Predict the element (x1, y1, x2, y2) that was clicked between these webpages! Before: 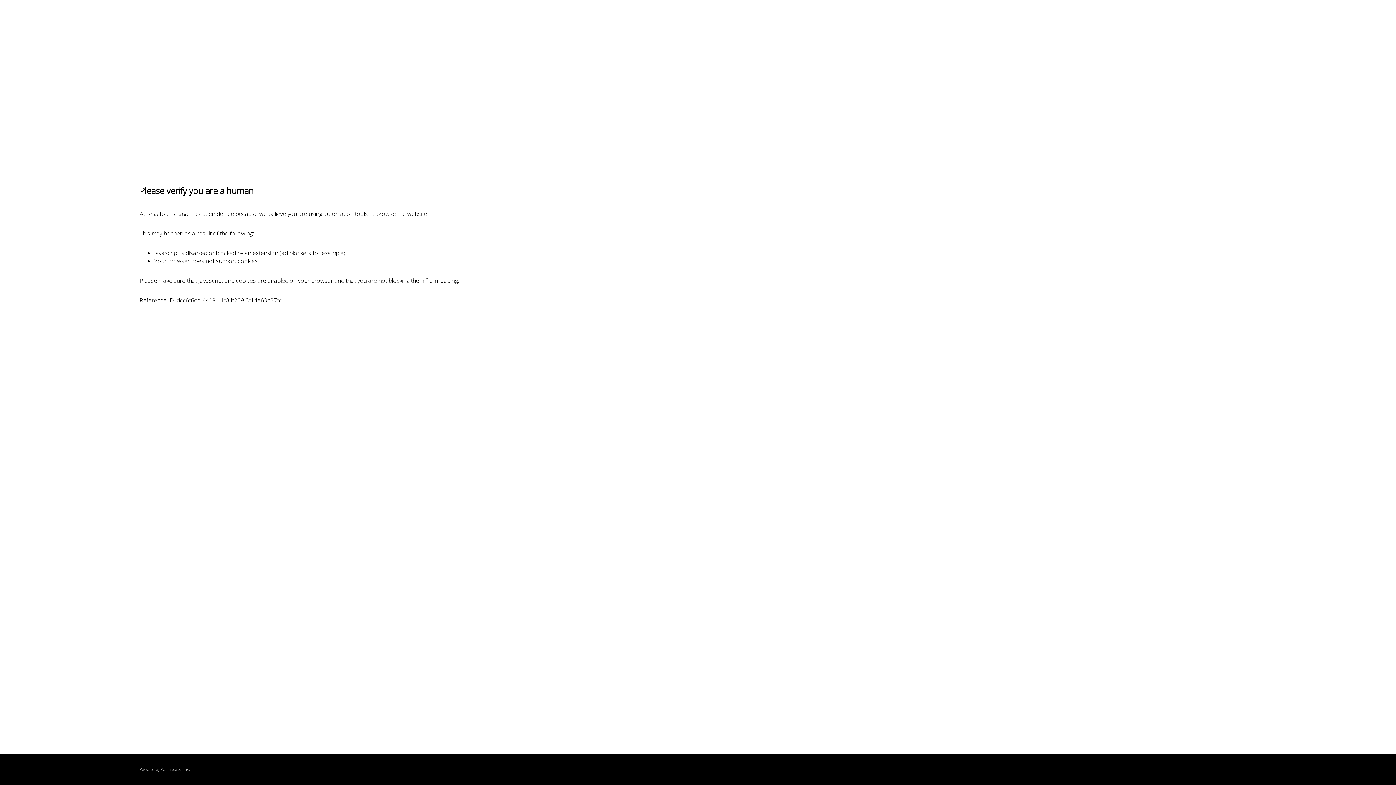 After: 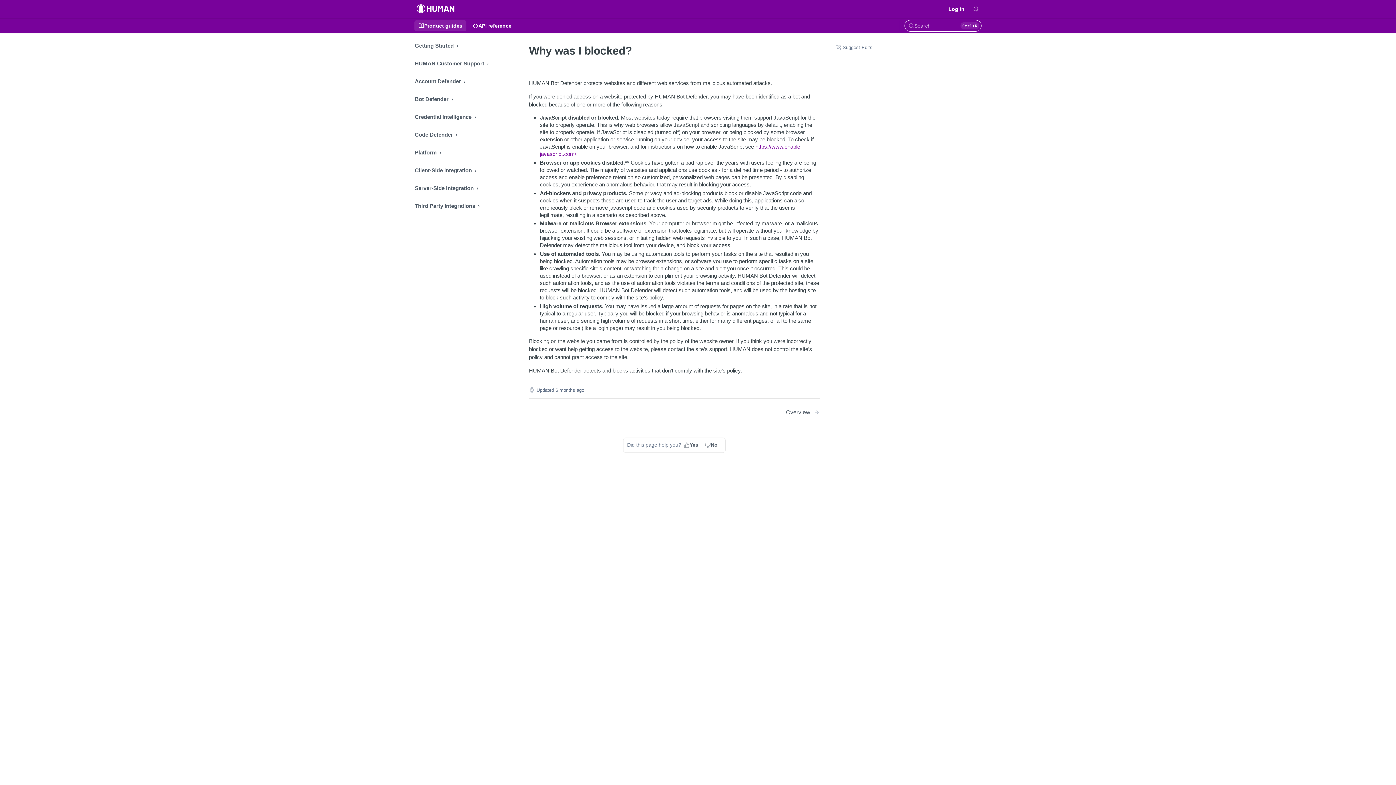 Action: bbox: (160, 767, 180, 772) label: PerimeterX